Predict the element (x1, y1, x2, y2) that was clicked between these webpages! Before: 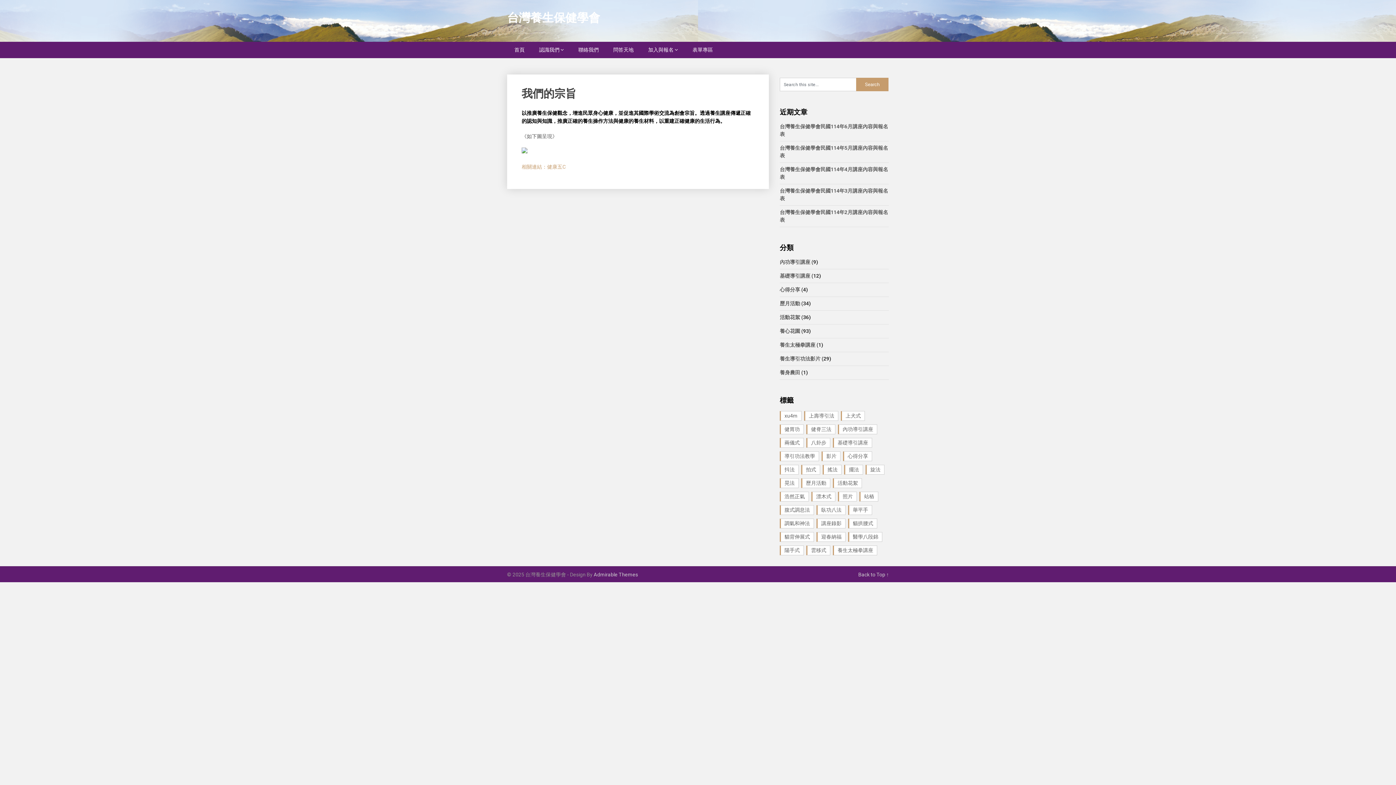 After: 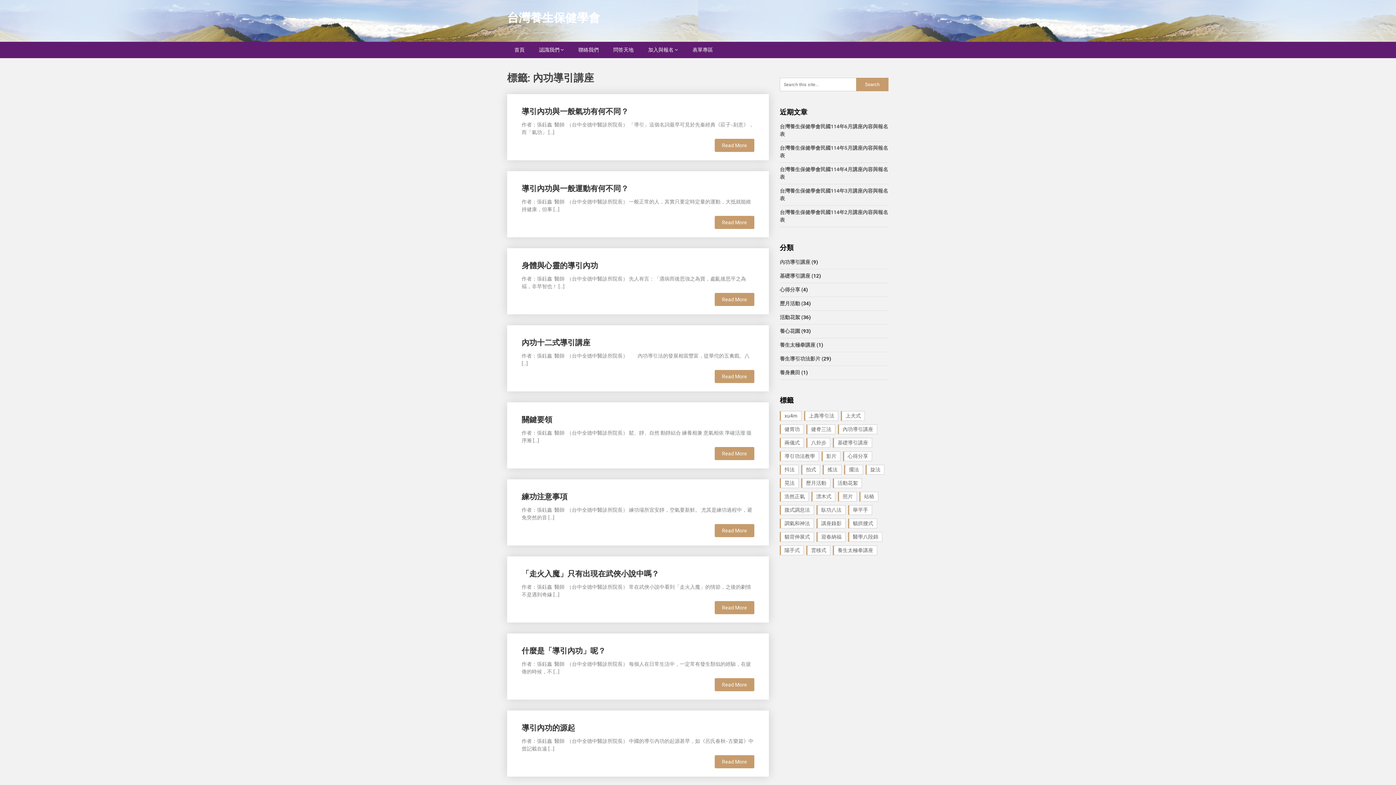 Action: bbox: (838, 424, 877, 434) label: 內功導引講座 (9 個項目)